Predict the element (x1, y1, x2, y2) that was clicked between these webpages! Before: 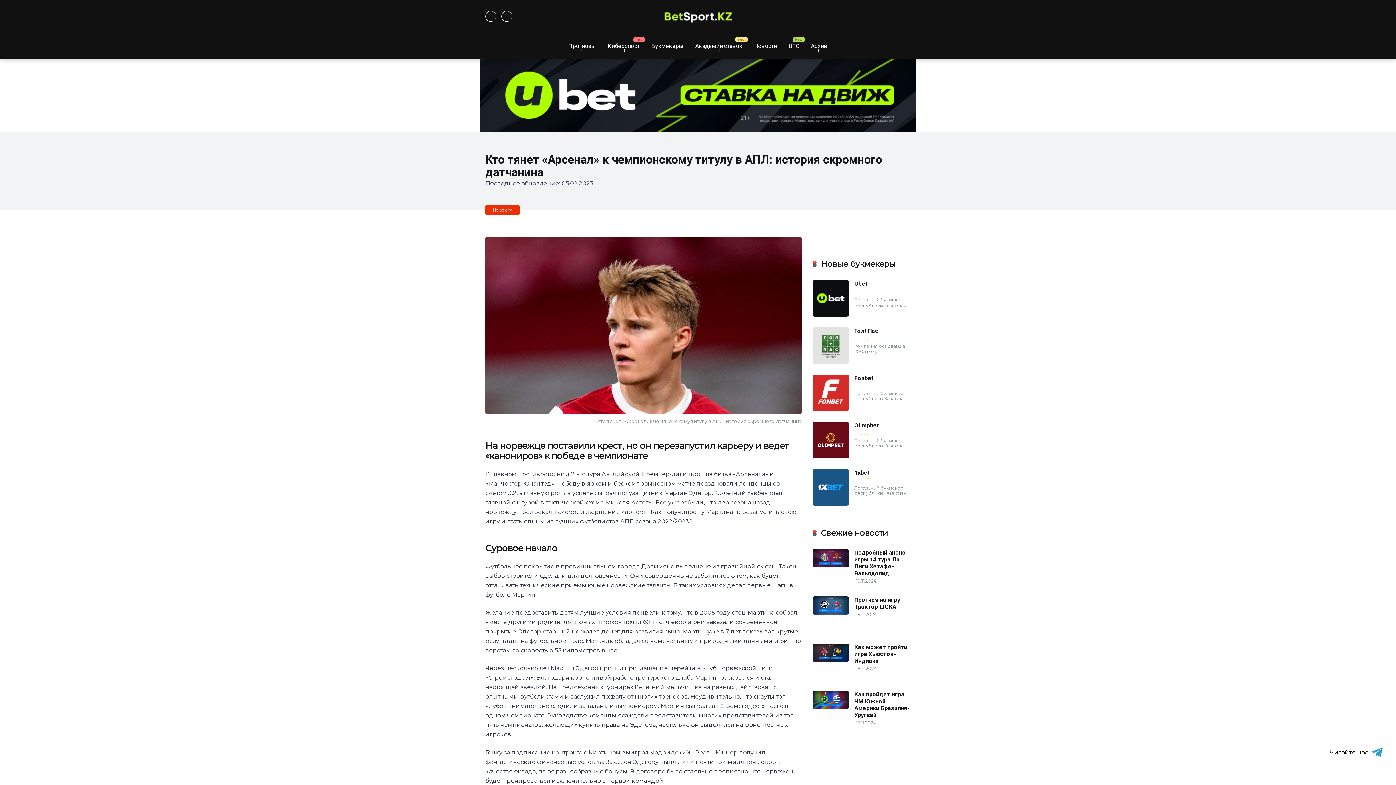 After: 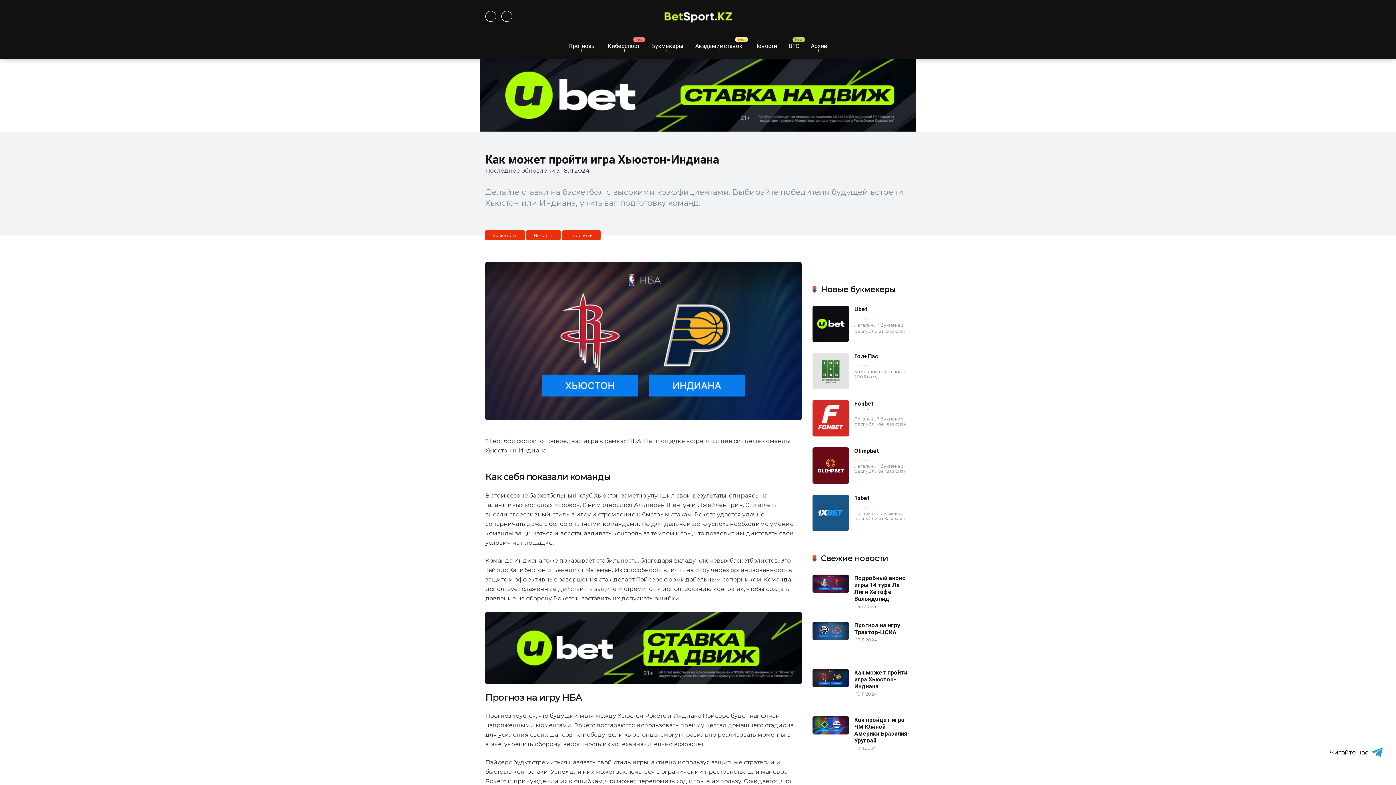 Action: bbox: (812, 656, 849, 663)